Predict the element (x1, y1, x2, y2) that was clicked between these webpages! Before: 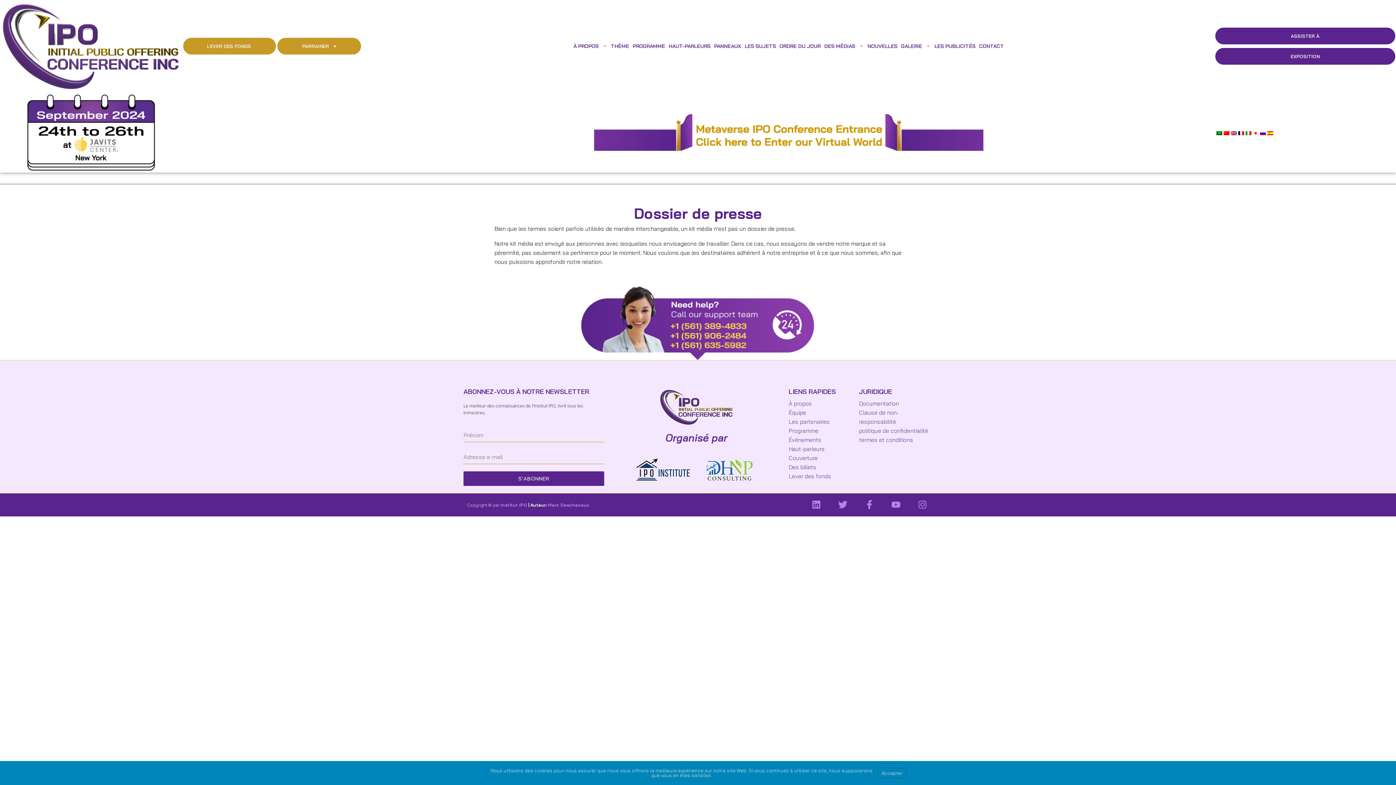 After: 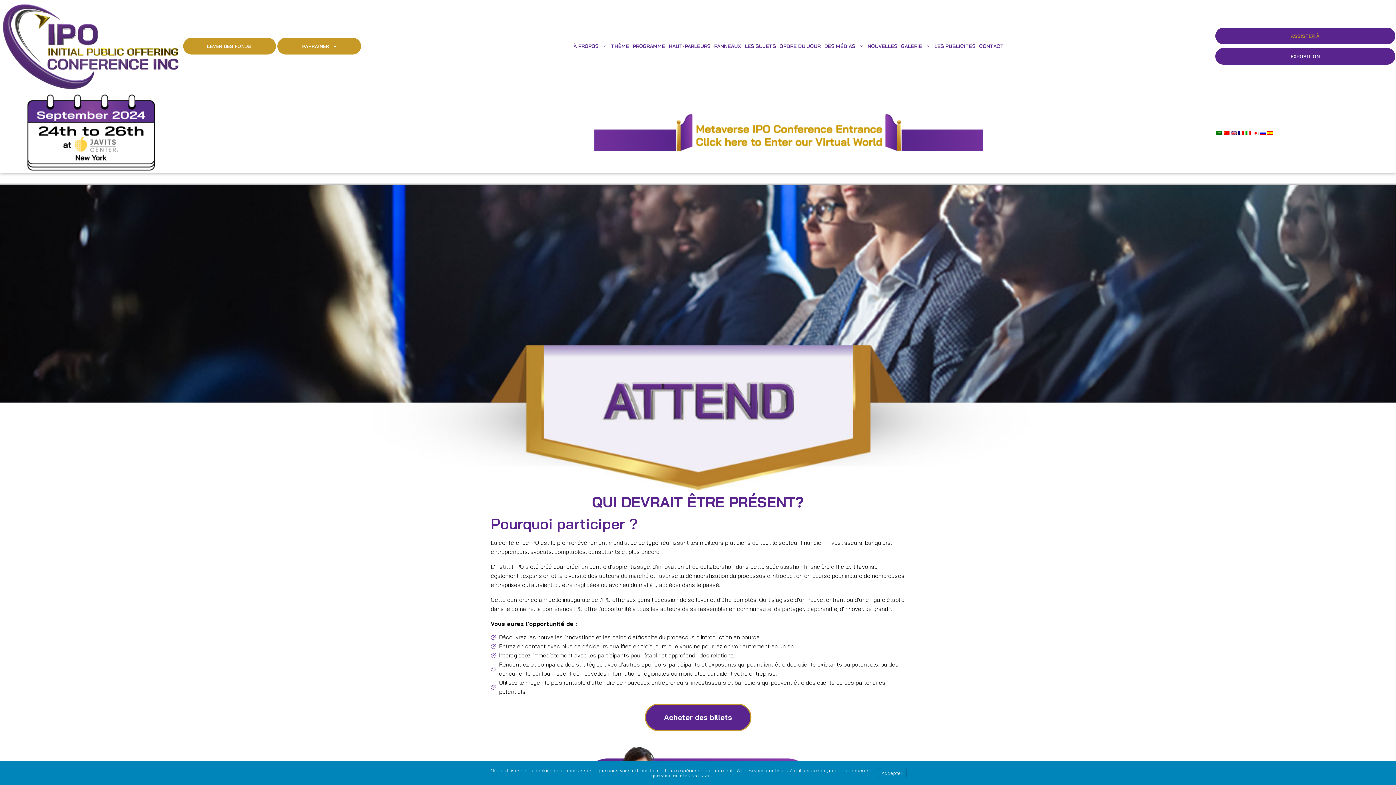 Action: bbox: (1215, 27, 1395, 44) label: ASSISTER À